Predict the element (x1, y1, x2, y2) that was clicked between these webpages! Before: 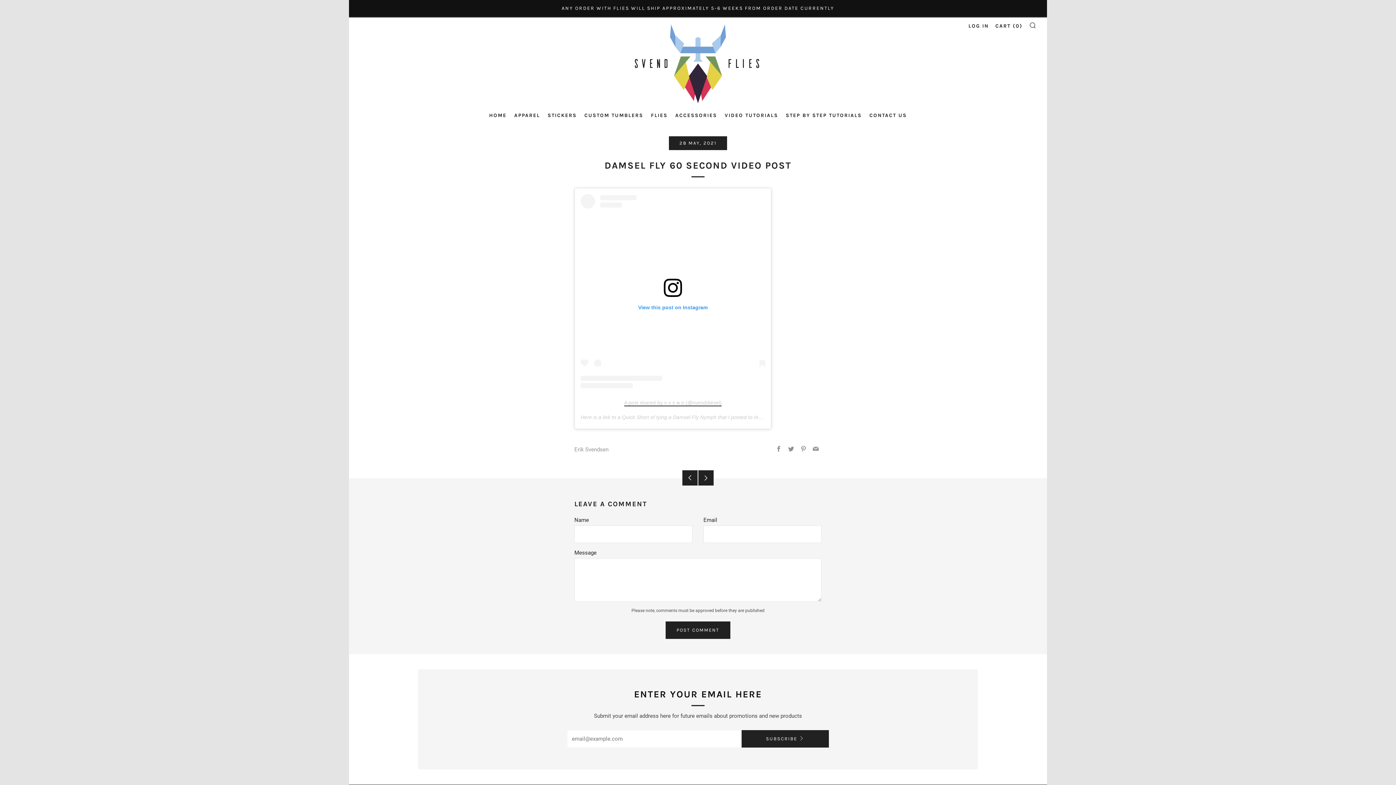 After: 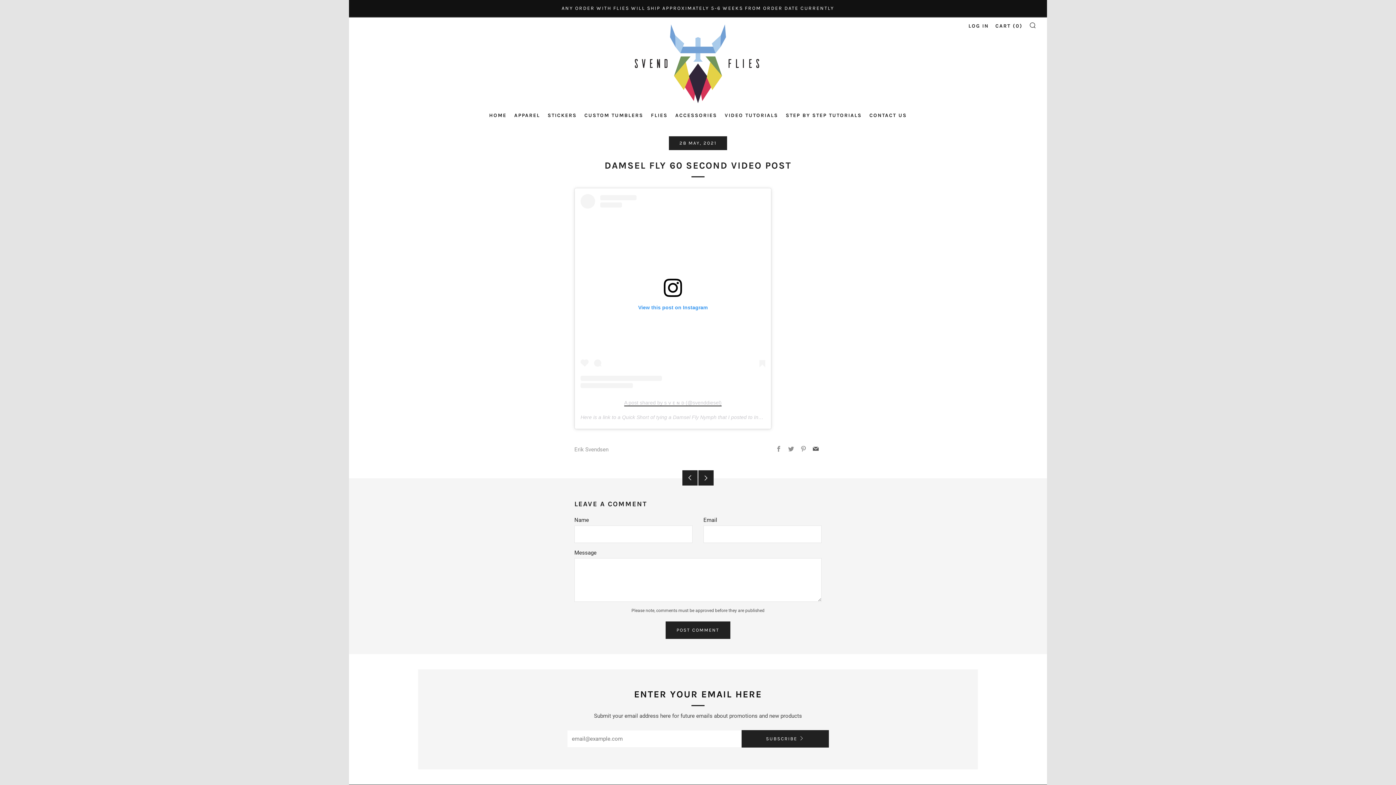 Action: bbox: (813, 446, 818, 452) label: Email